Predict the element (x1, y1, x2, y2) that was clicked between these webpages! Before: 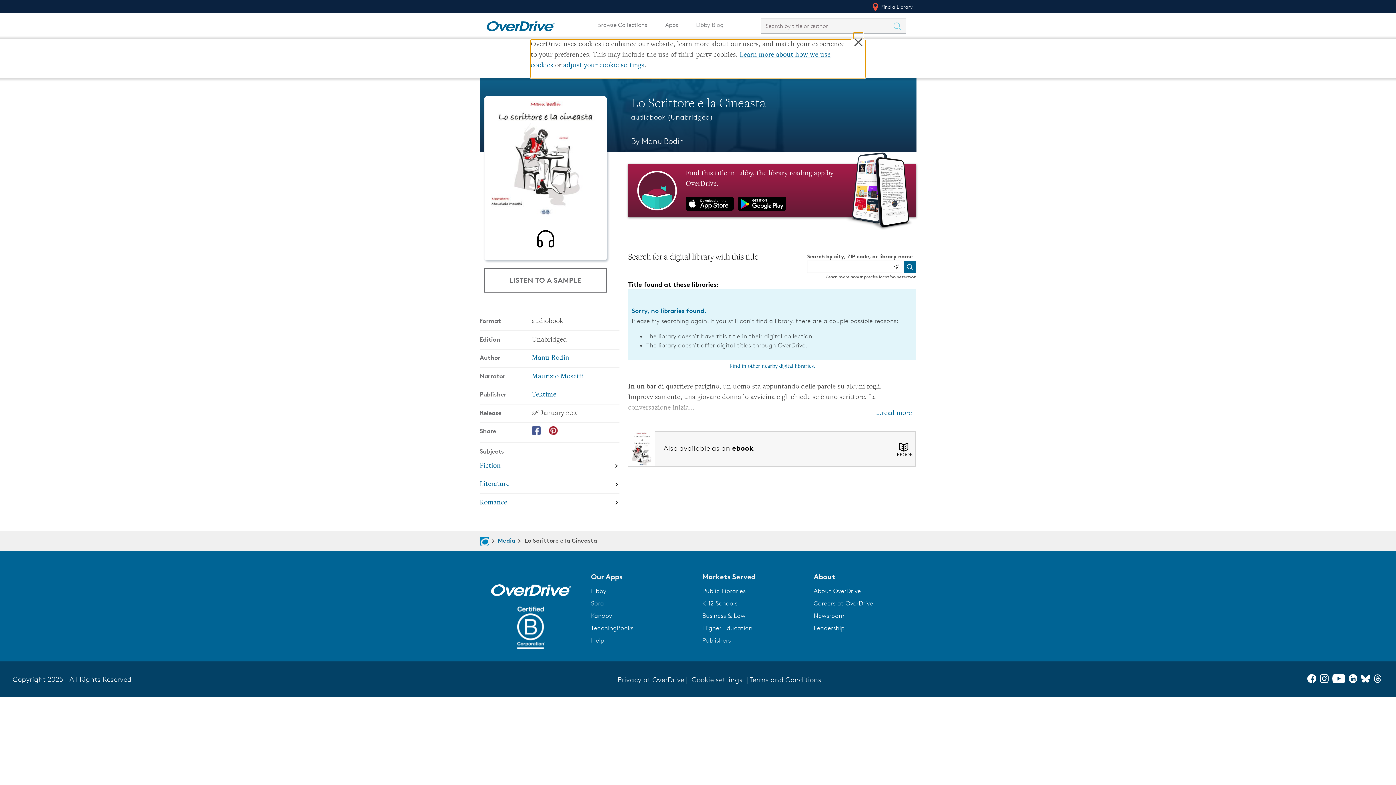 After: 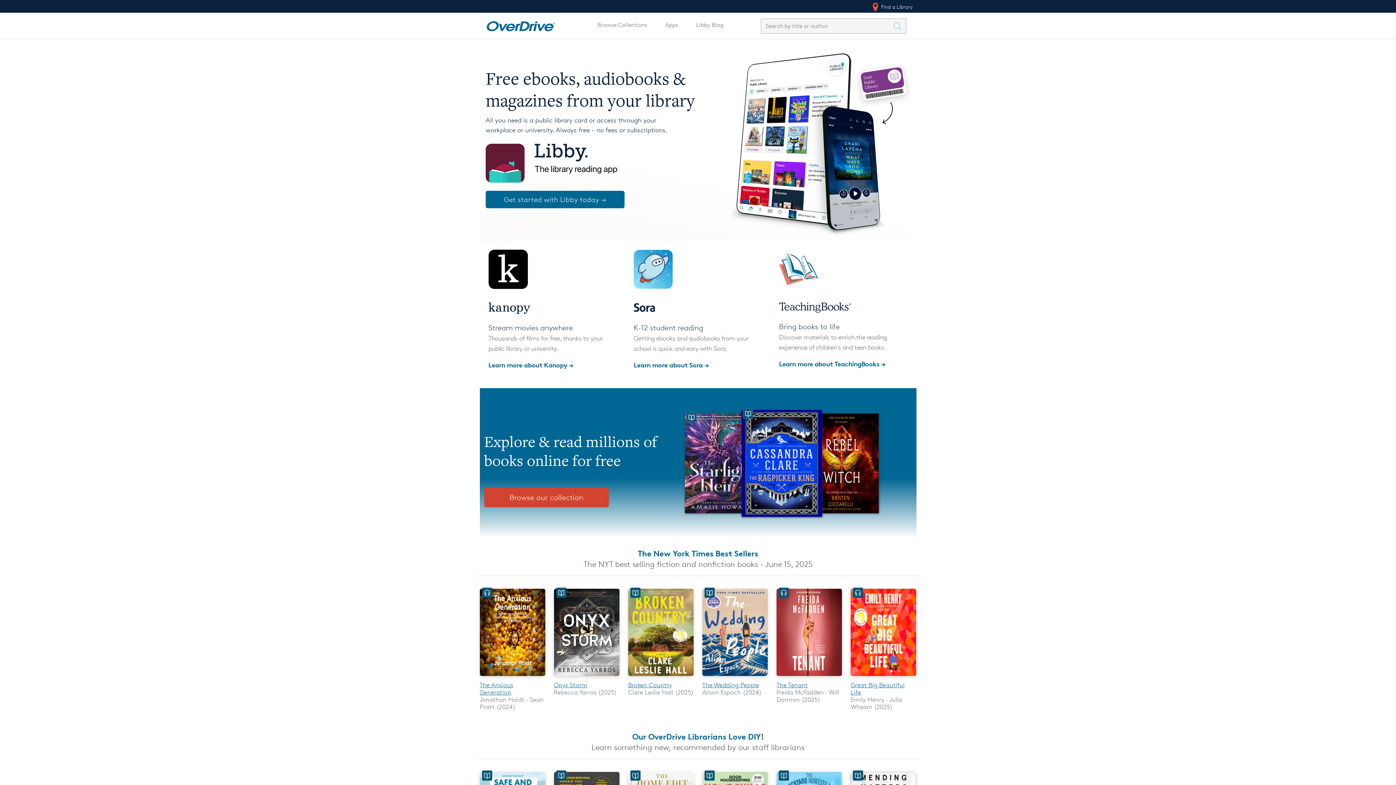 Action: bbox: (479, 537, 488, 545) label: Navigate to homepage